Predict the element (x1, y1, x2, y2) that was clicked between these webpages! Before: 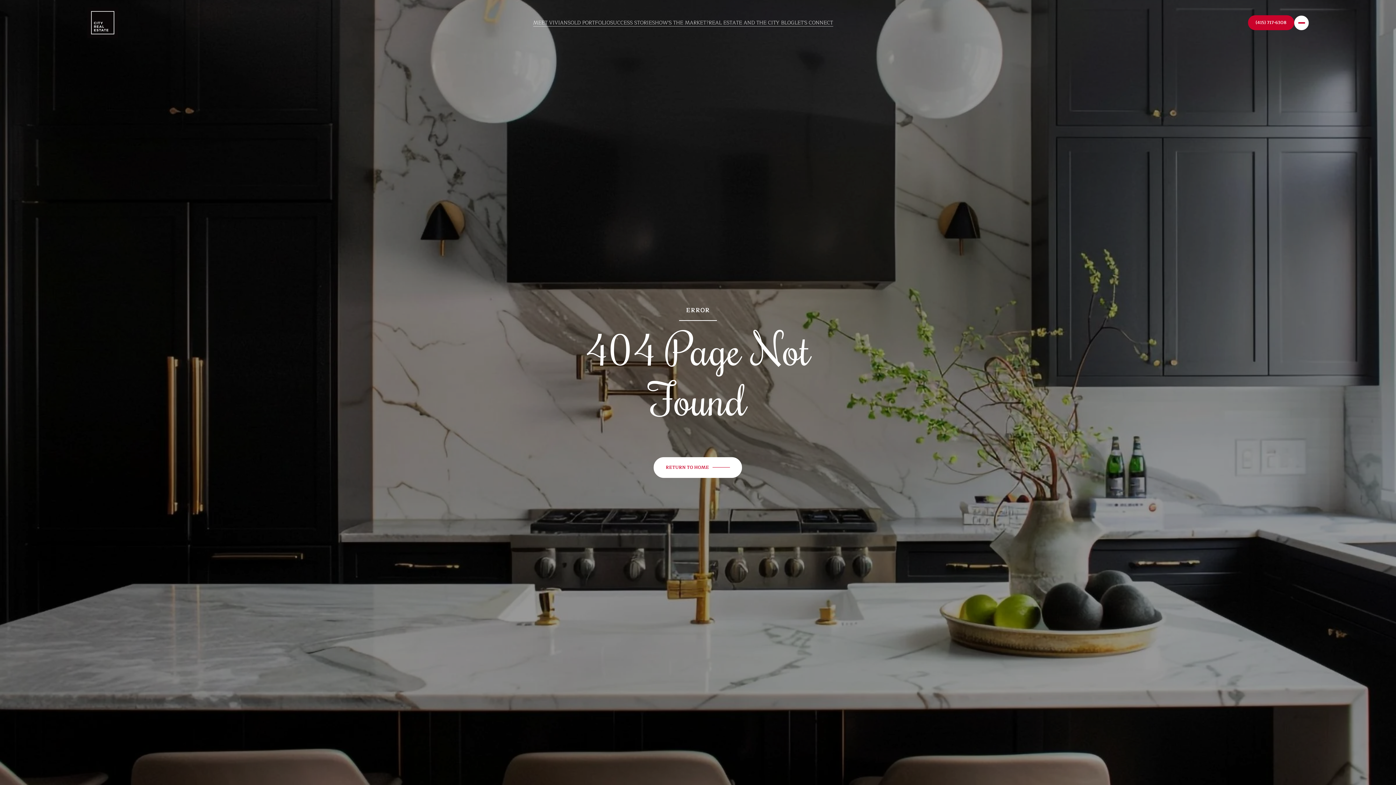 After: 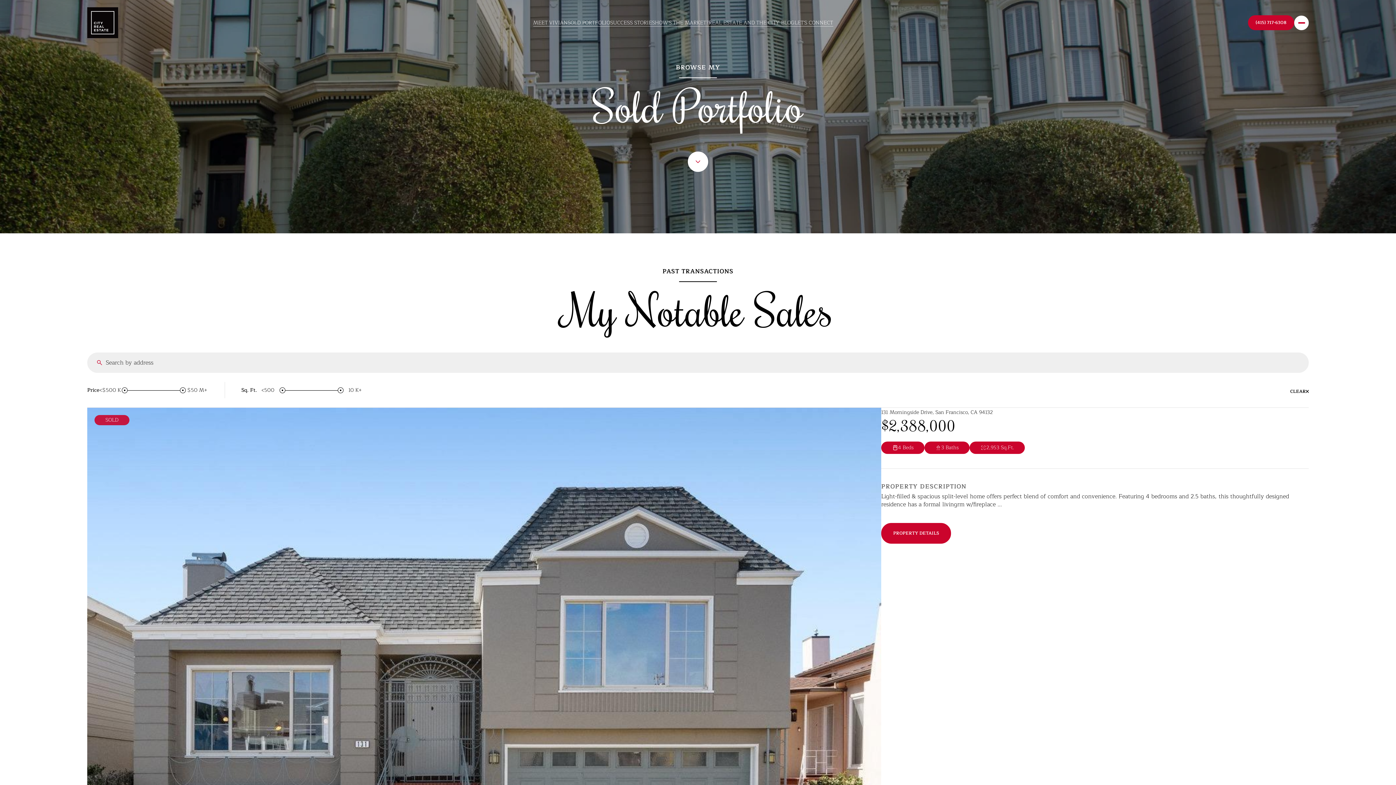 Action: bbox: (567, 19, 610, 26) label: SOLD PORTFOLIO